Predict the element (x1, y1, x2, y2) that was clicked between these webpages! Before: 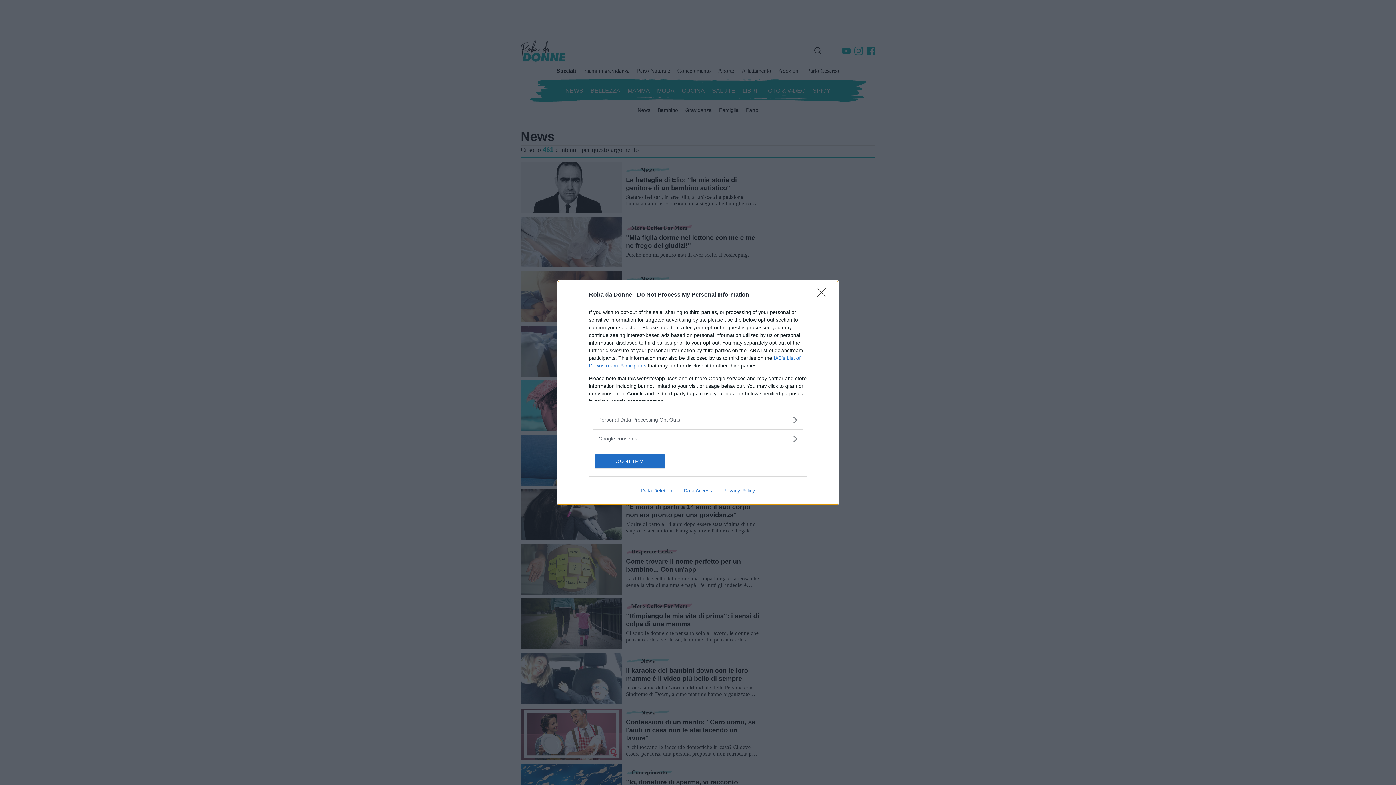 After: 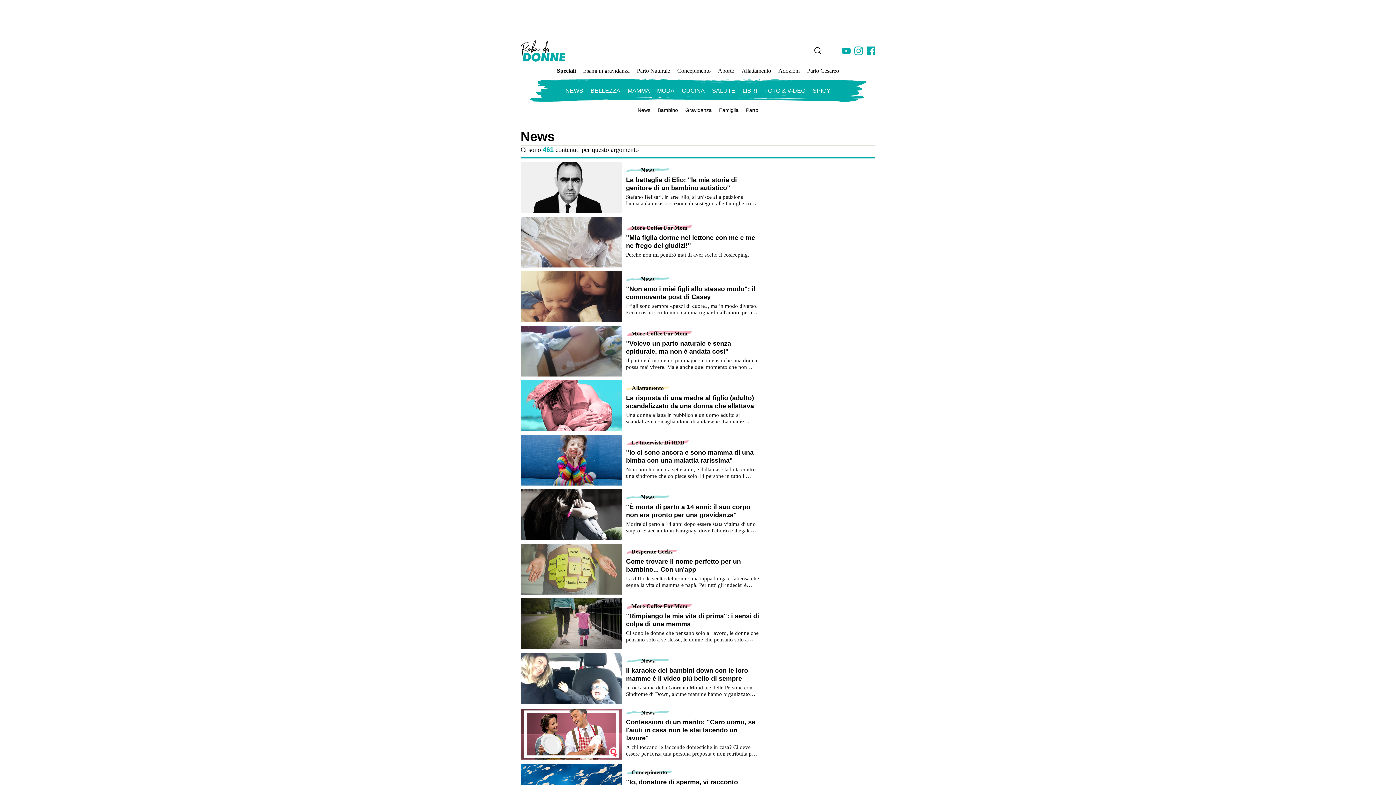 Action: label: CONFIRM bbox: (595, 454, 664, 468)